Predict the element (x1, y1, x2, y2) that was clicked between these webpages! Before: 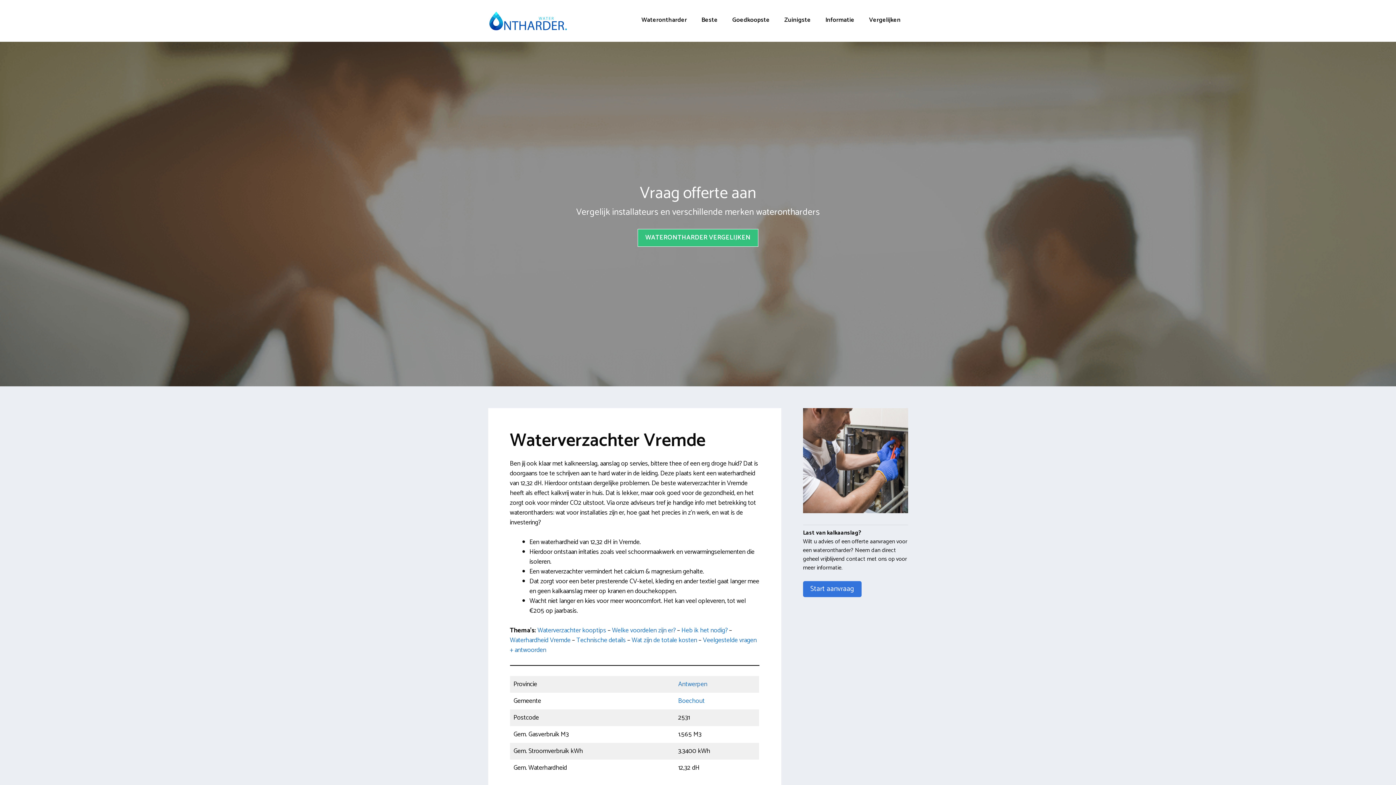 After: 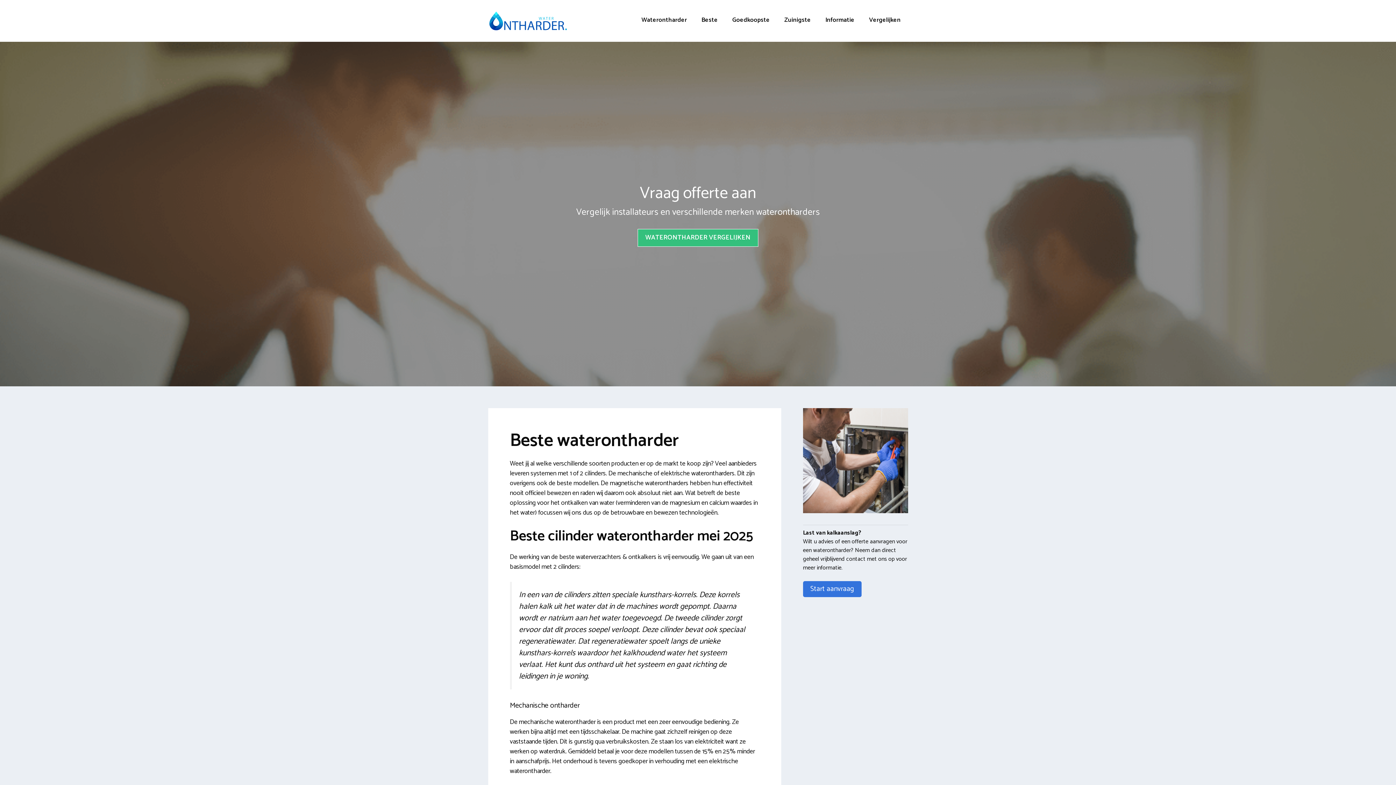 Action: label: Beste bbox: (694, 10, 725, 29)